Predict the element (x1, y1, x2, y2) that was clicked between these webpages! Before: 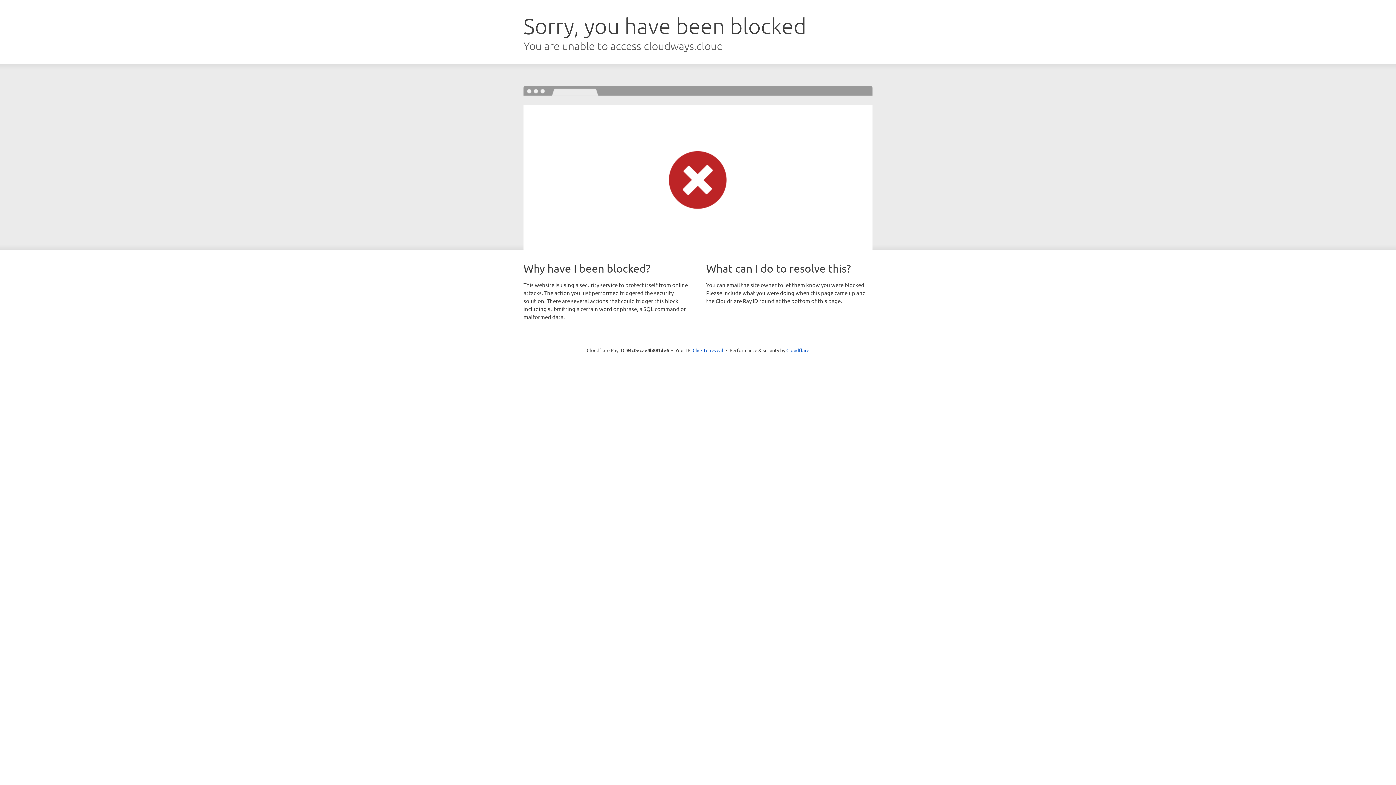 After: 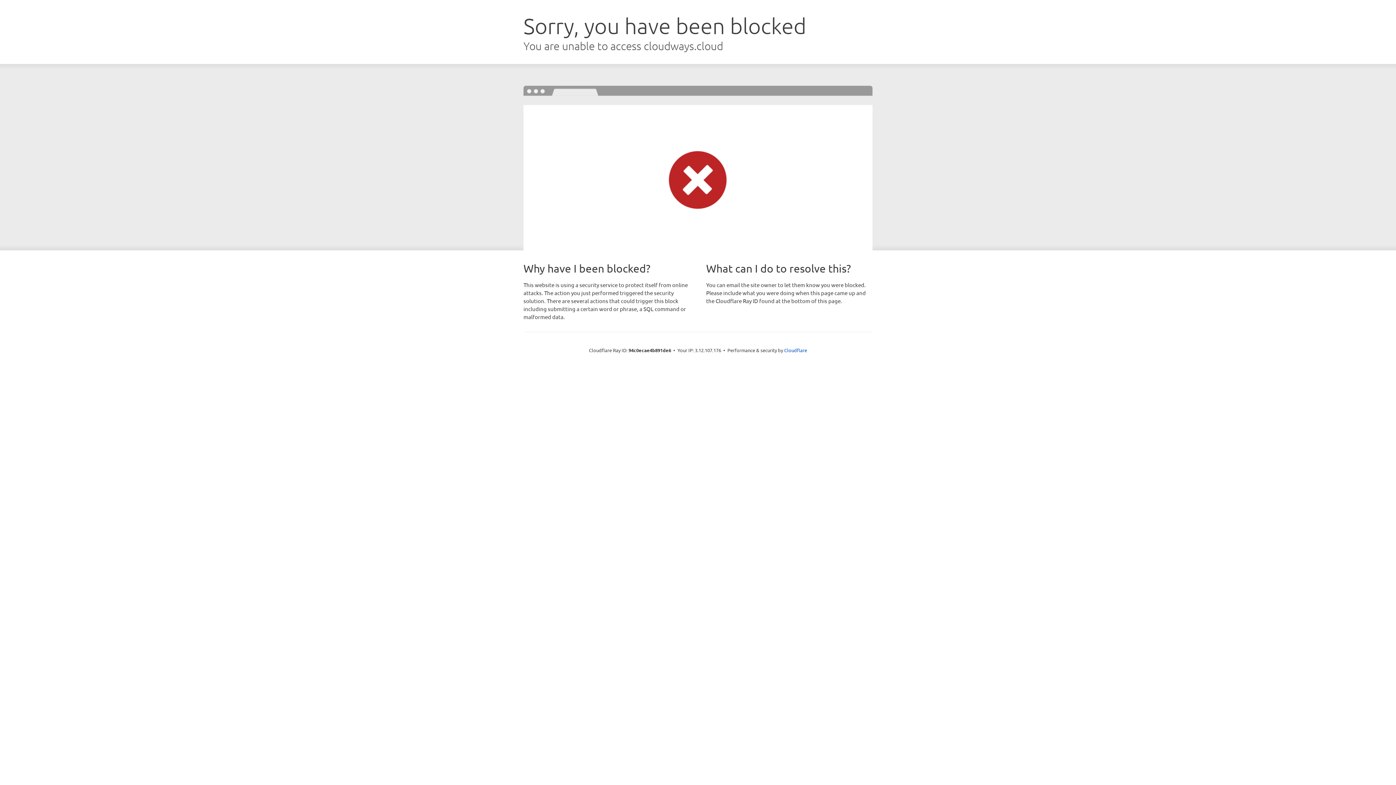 Action: bbox: (692, 346, 723, 353) label: Click to reveal